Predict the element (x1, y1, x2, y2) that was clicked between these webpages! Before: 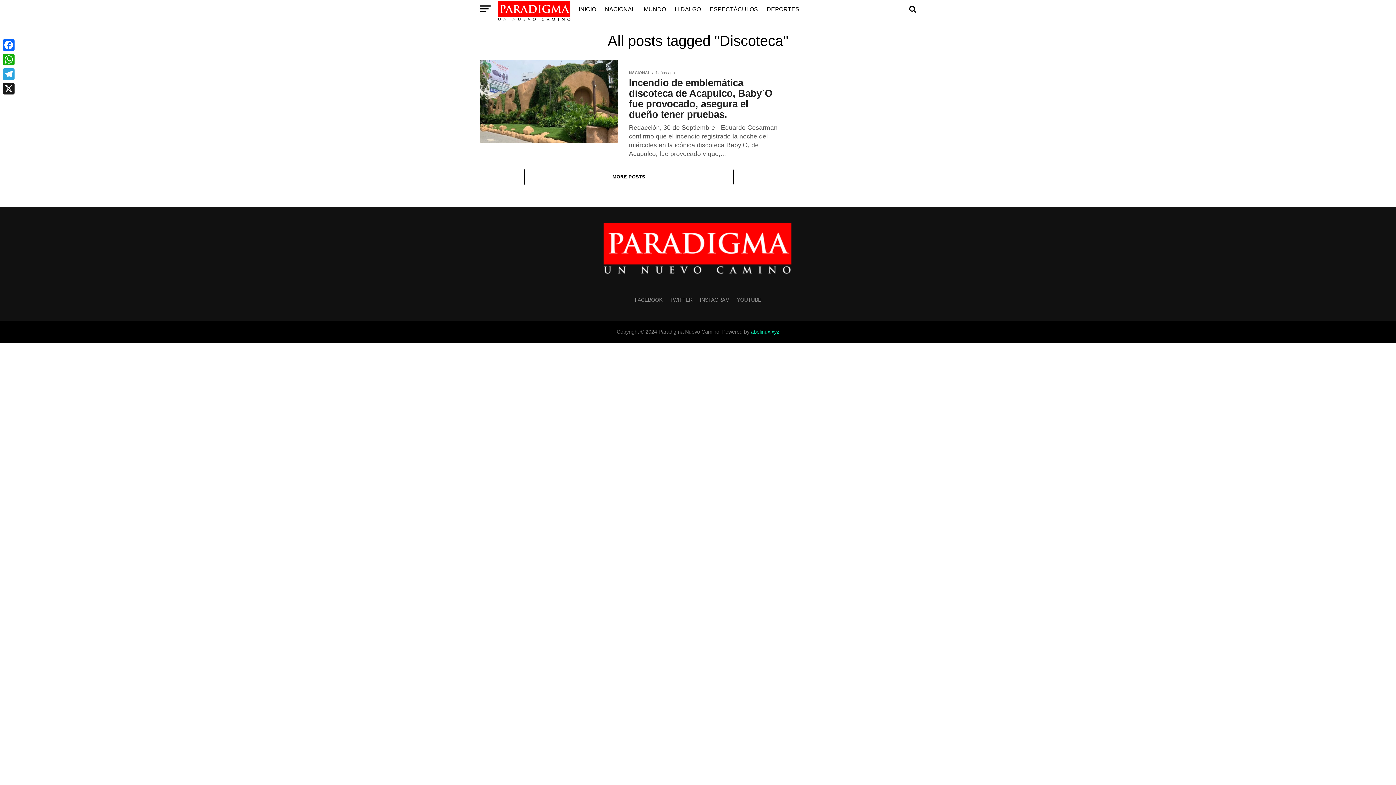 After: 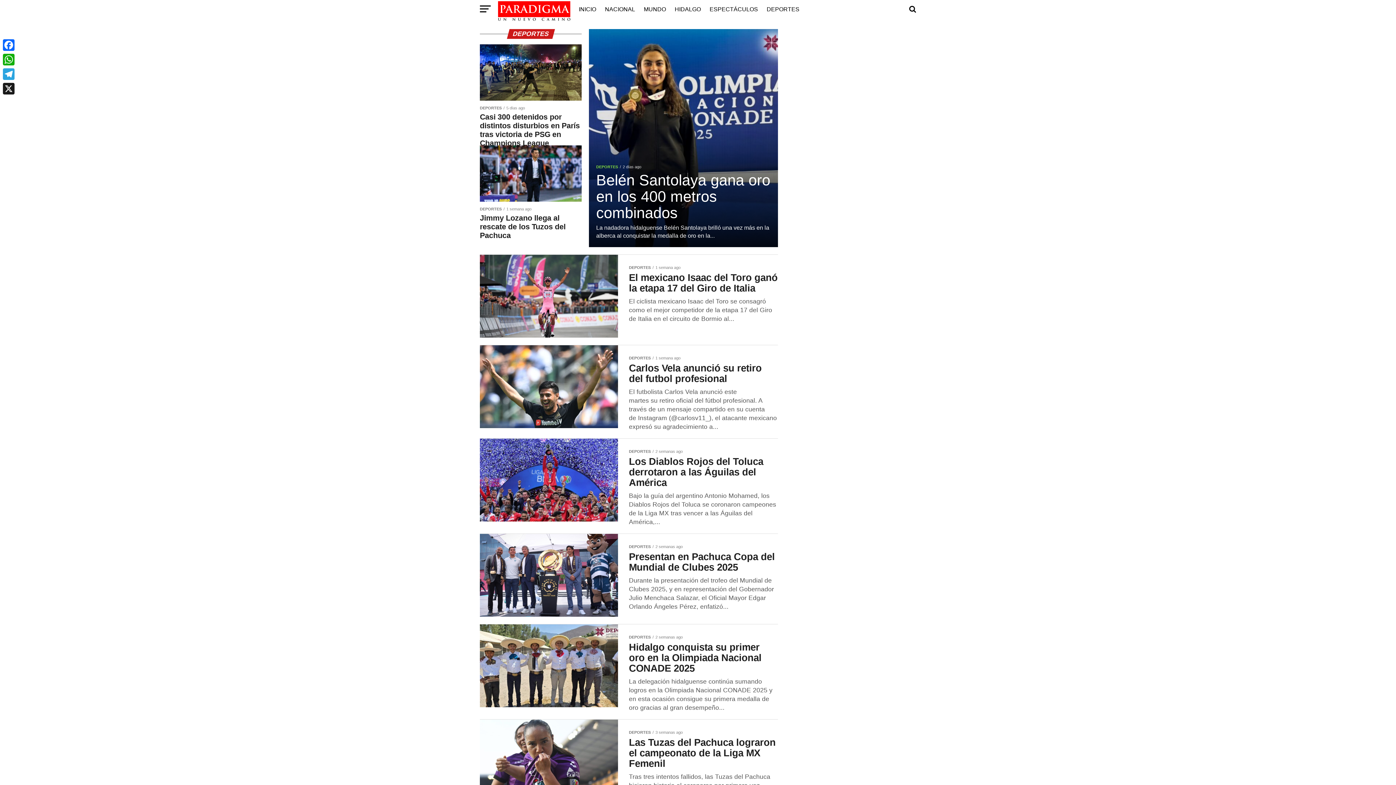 Action: label: DEPORTES bbox: (762, 0, 804, 18)